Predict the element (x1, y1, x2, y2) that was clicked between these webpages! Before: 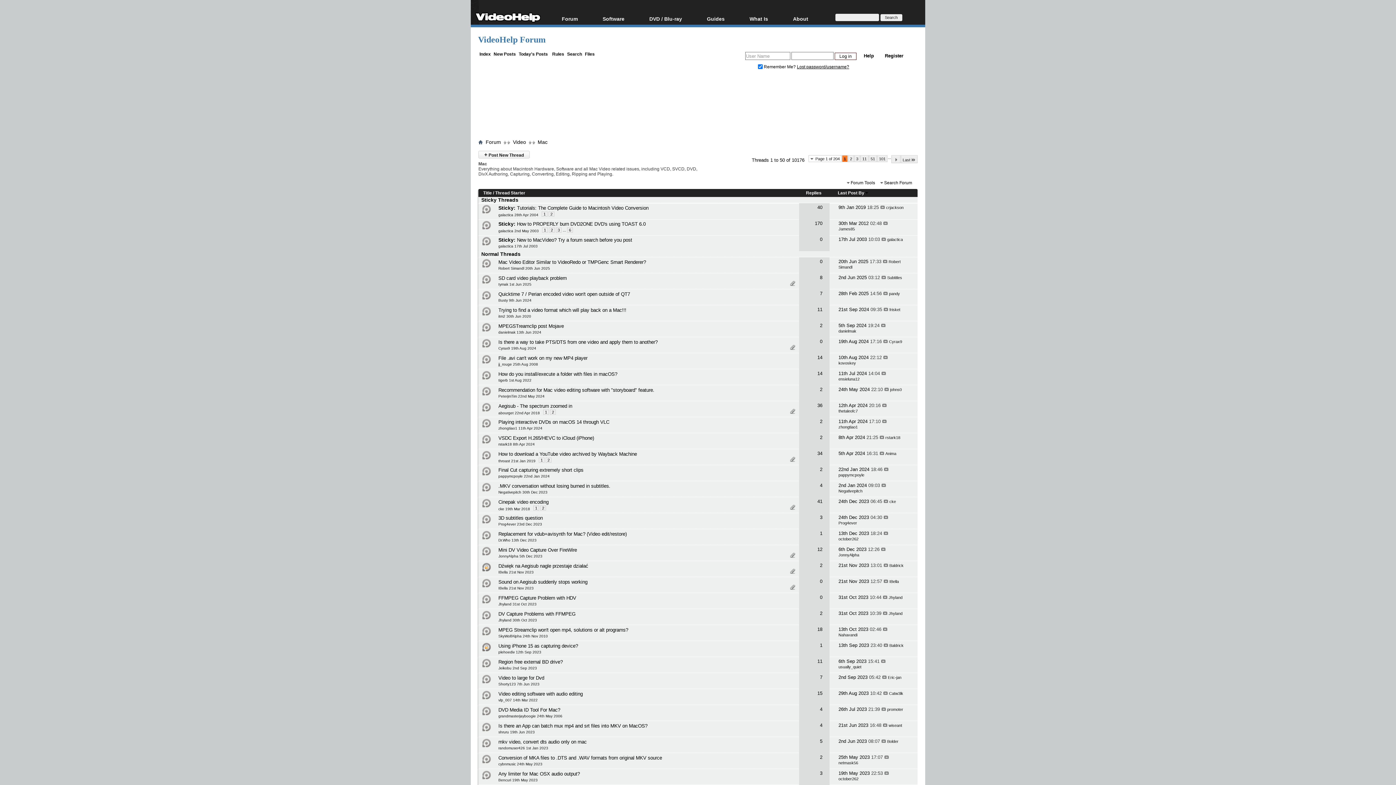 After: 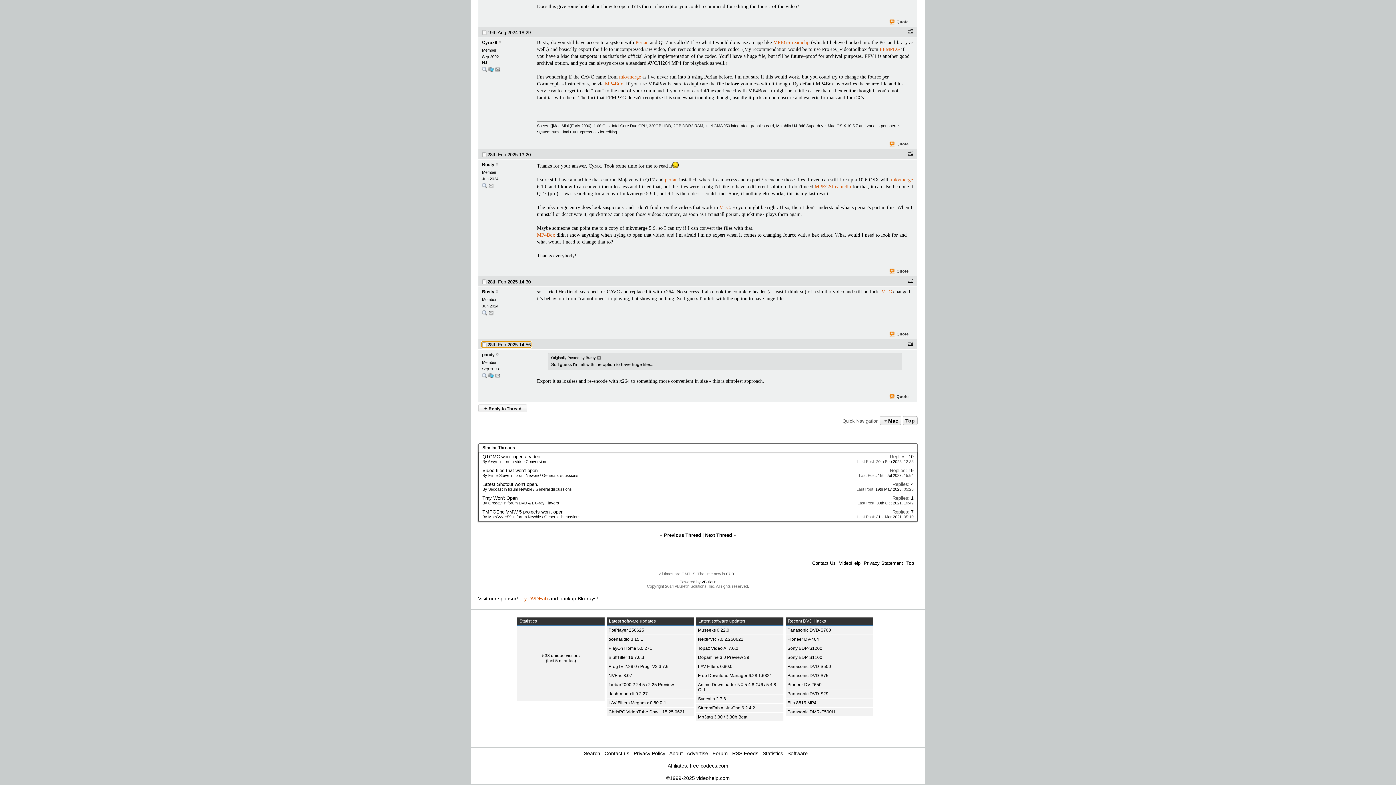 Action: bbox: (883, 290, 887, 296)